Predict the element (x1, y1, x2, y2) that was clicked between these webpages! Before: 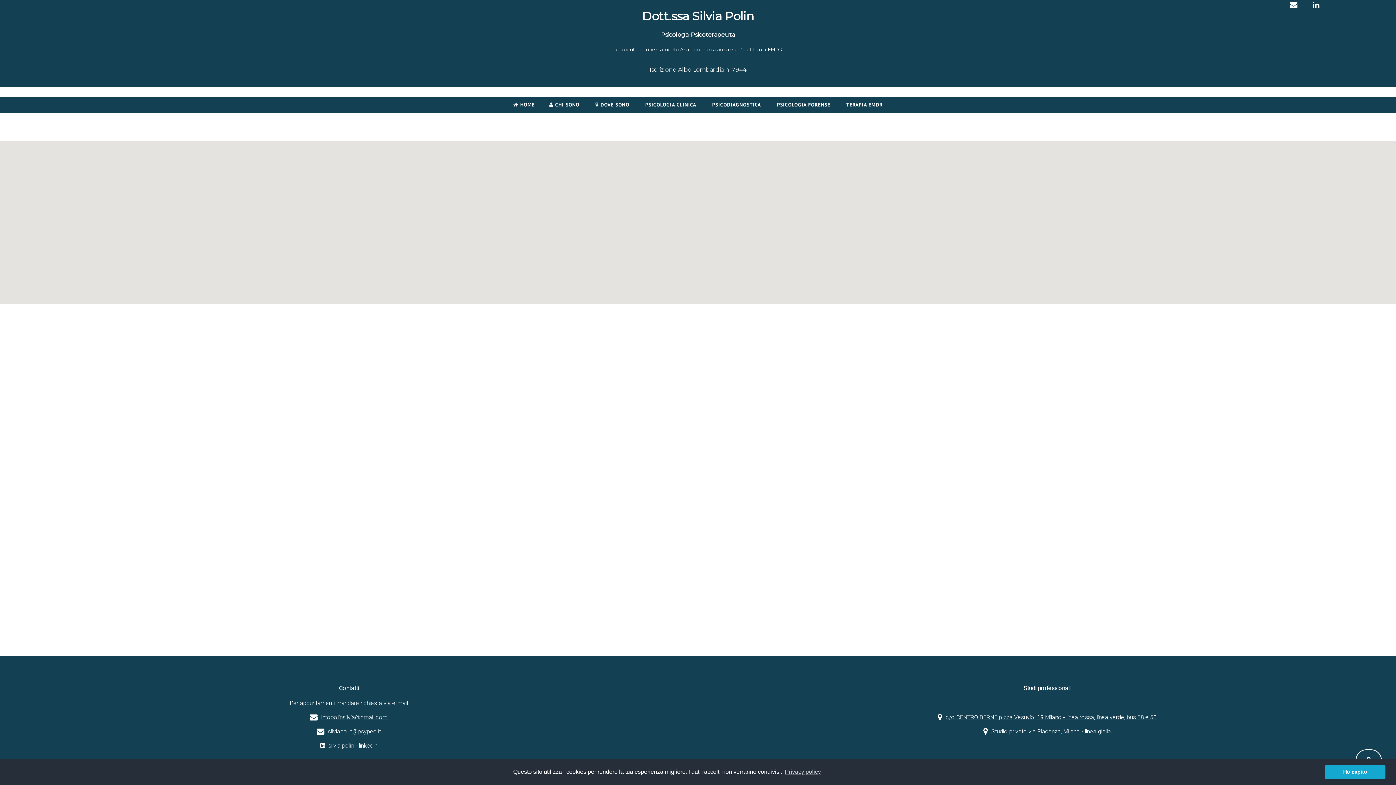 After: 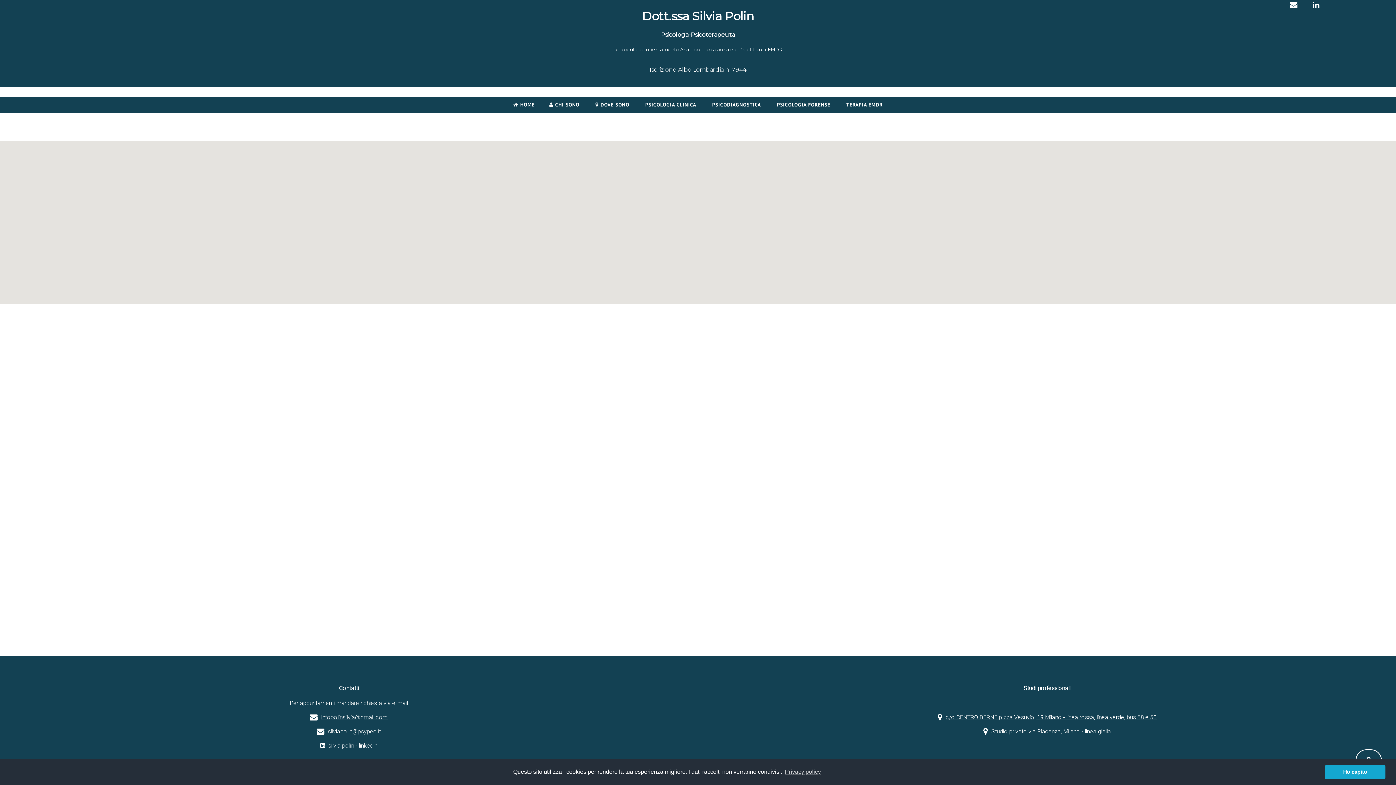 Action: bbox: (983, 728, 1111, 735) label:   Studio privato via Piacenza, Milano - linea gialla